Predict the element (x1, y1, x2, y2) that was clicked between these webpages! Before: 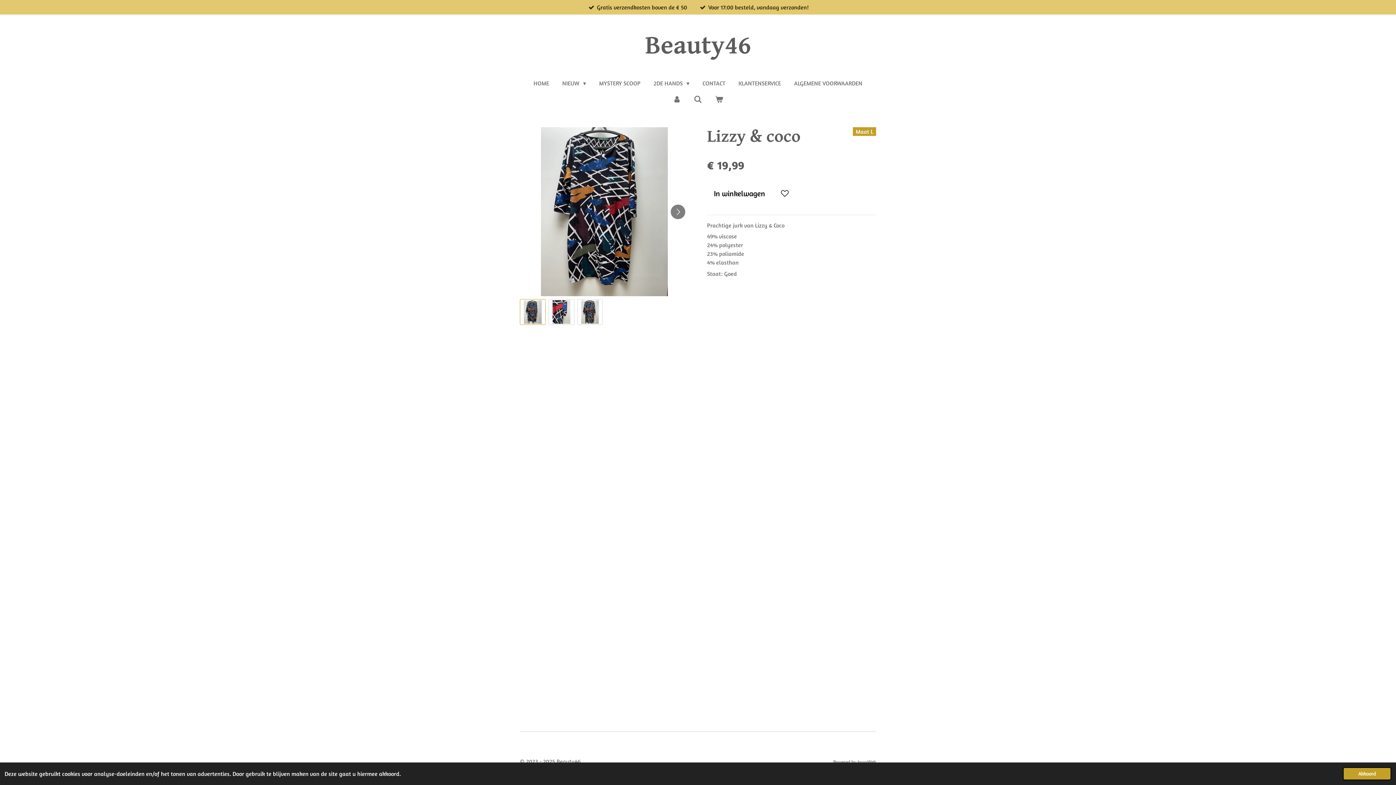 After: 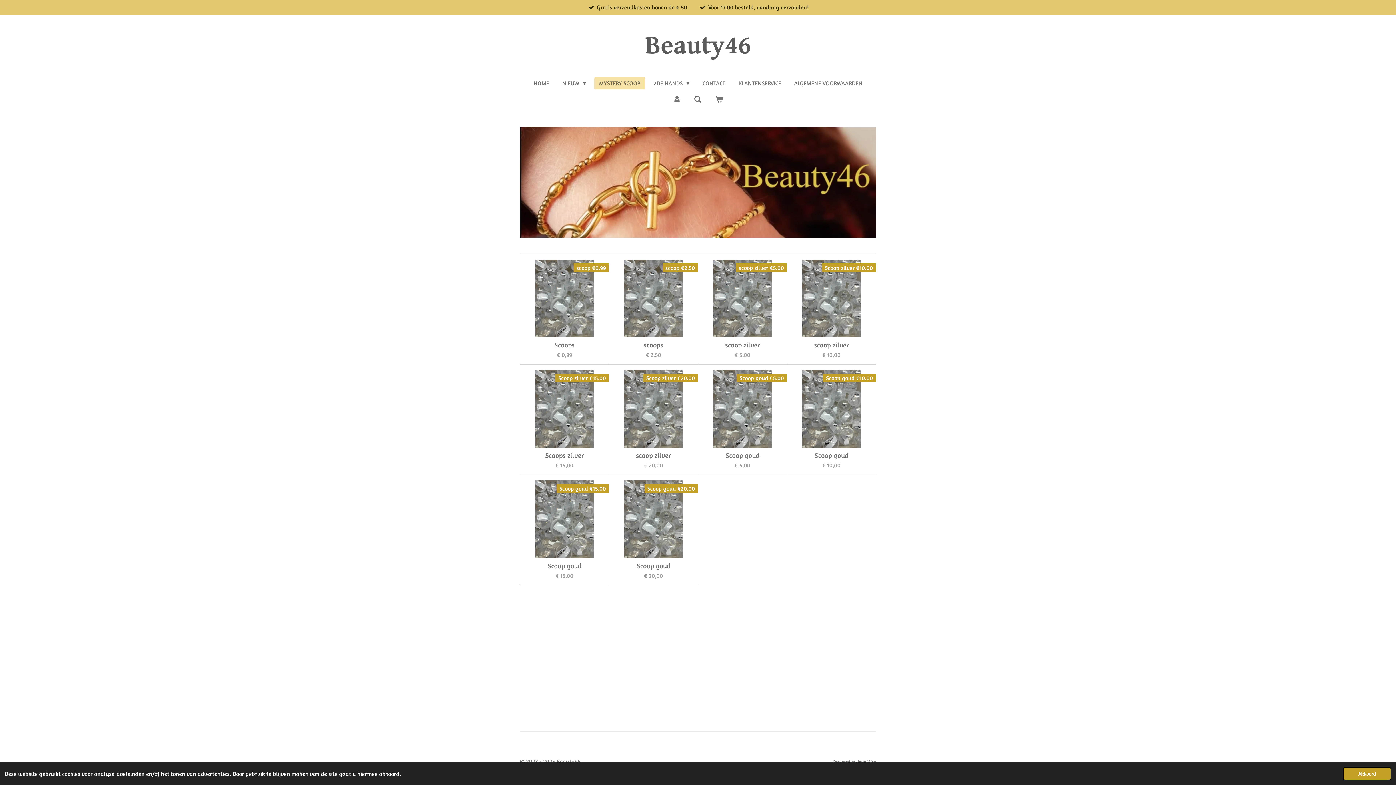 Action: label: MYSTERY SCOOP bbox: (594, 77, 645, 89)